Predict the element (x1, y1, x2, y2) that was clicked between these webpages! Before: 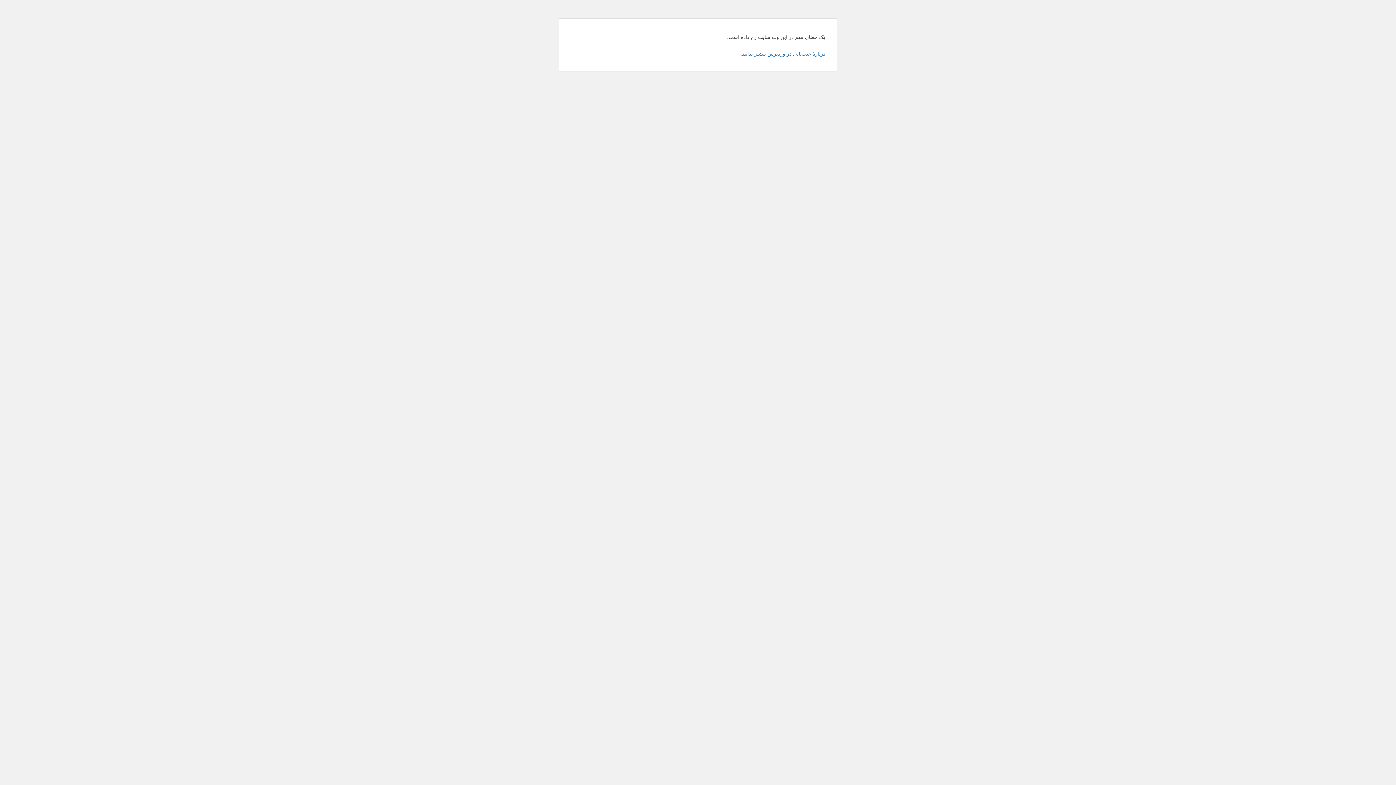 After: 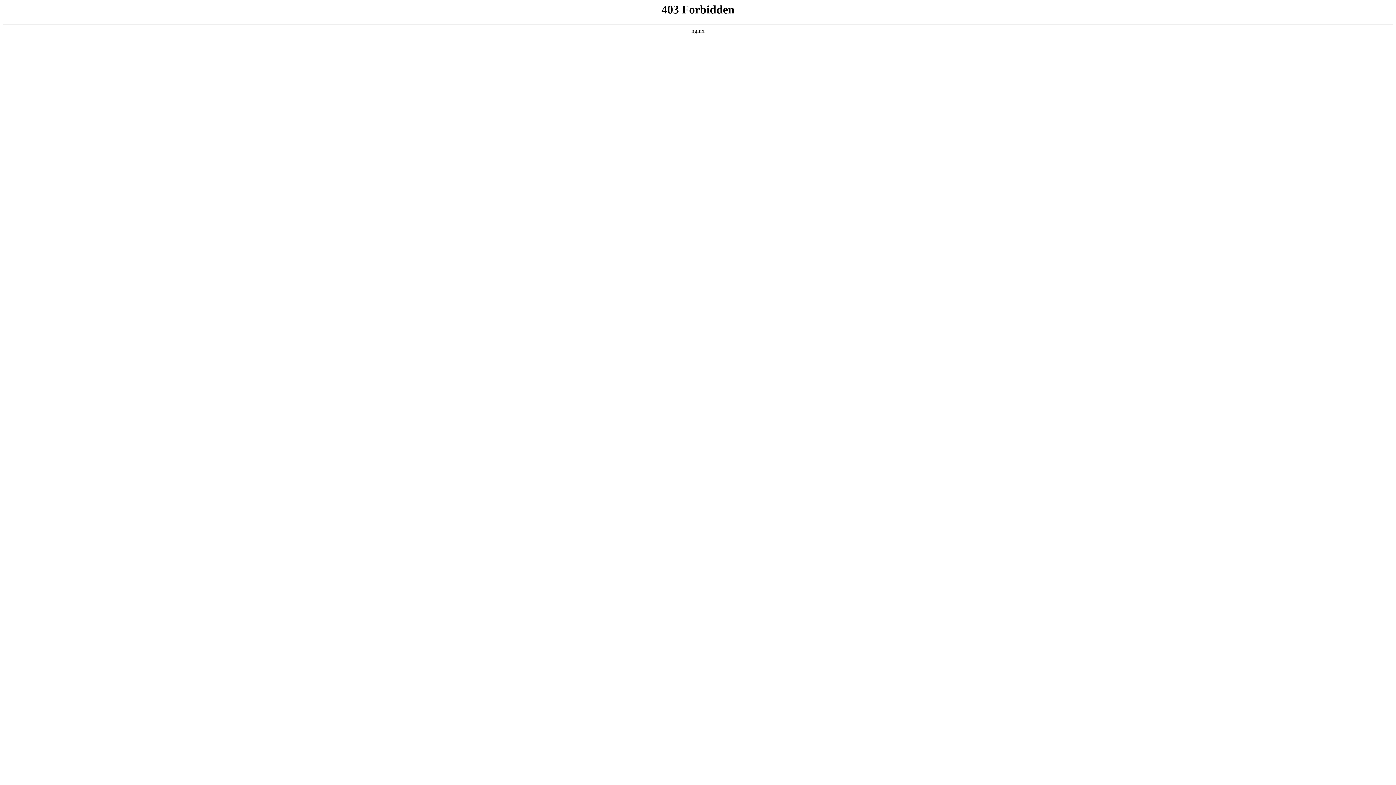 Action: label: دربارهٔ عیب‌یابی در وردپرس بیشتر بدانید. bbox: (740, 50, 825, 56)